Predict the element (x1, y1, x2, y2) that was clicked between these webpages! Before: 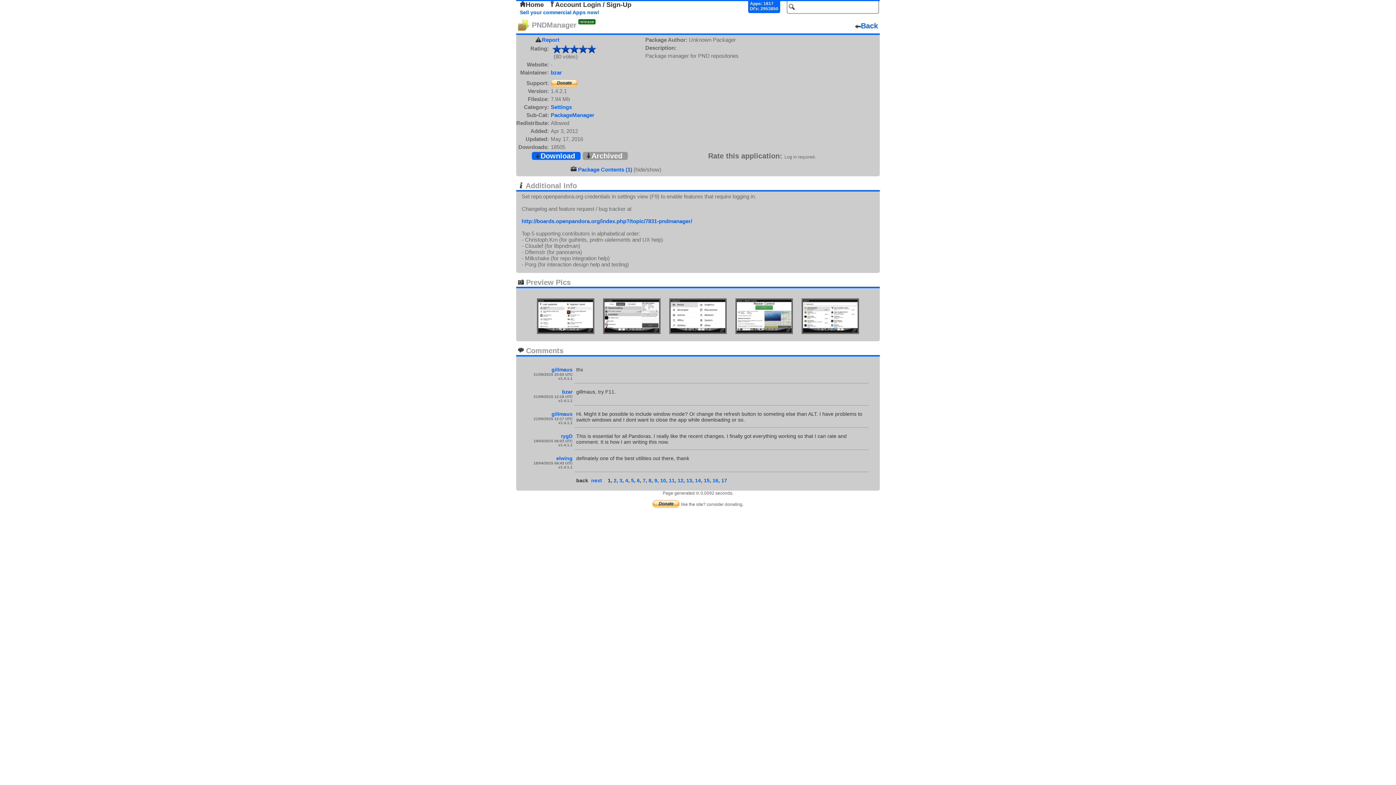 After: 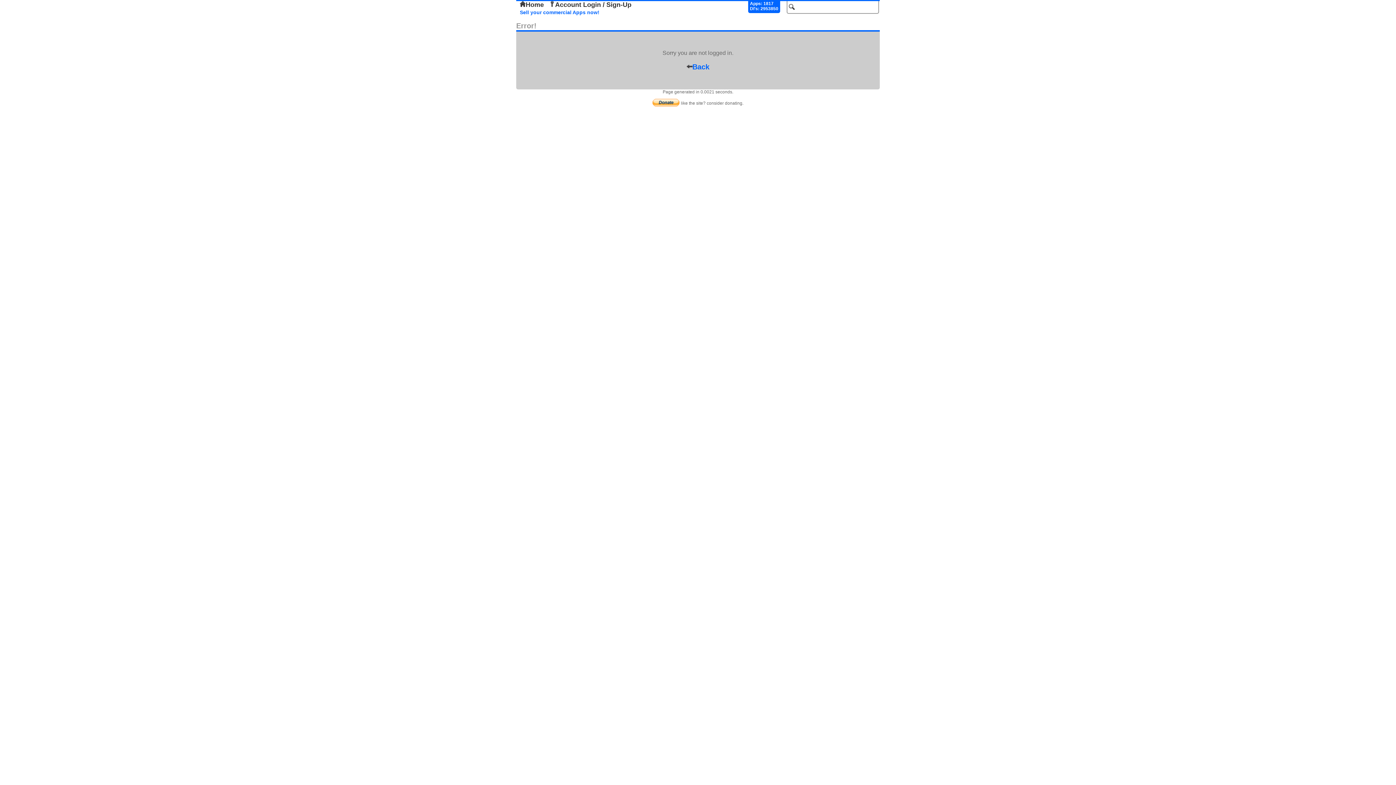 Action: label: Report bbox: (535, 35, 560, 43)